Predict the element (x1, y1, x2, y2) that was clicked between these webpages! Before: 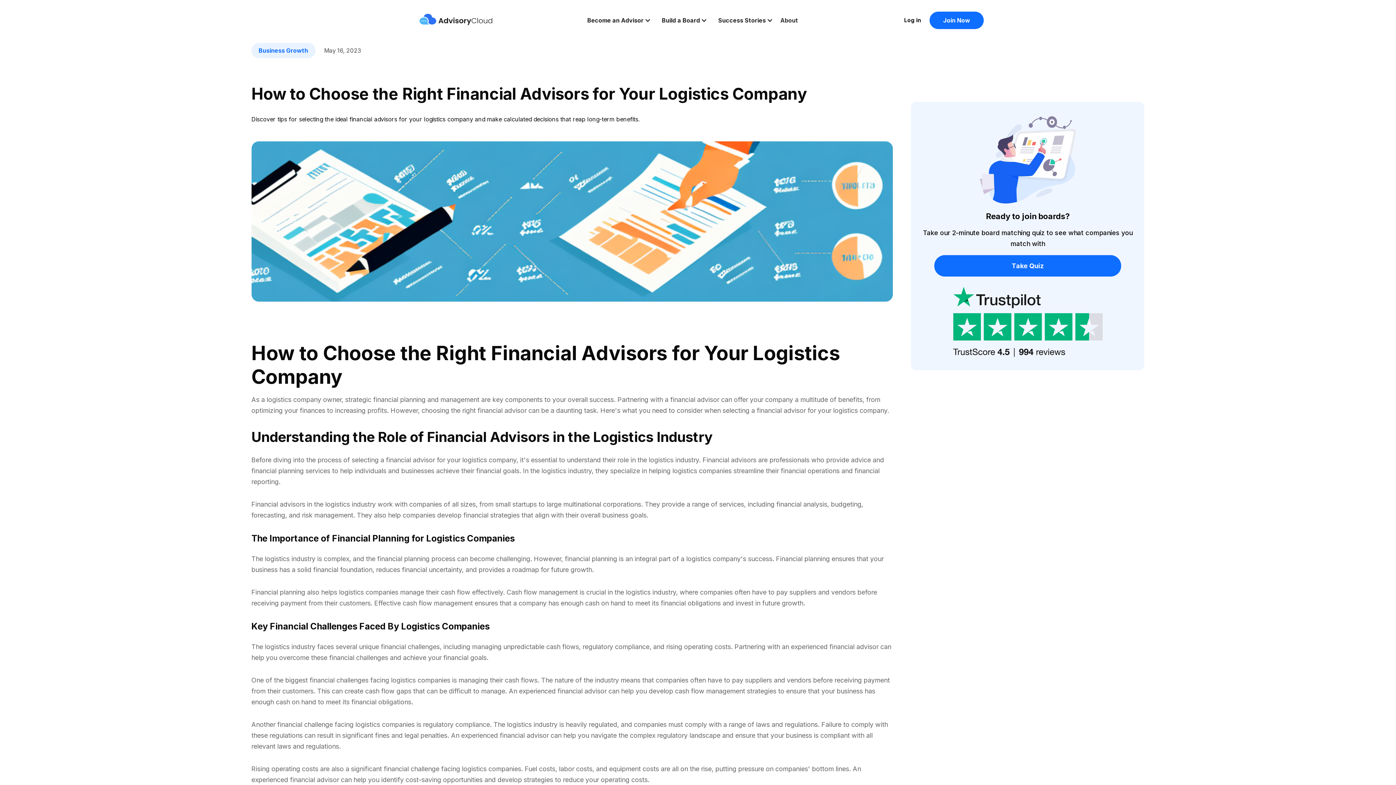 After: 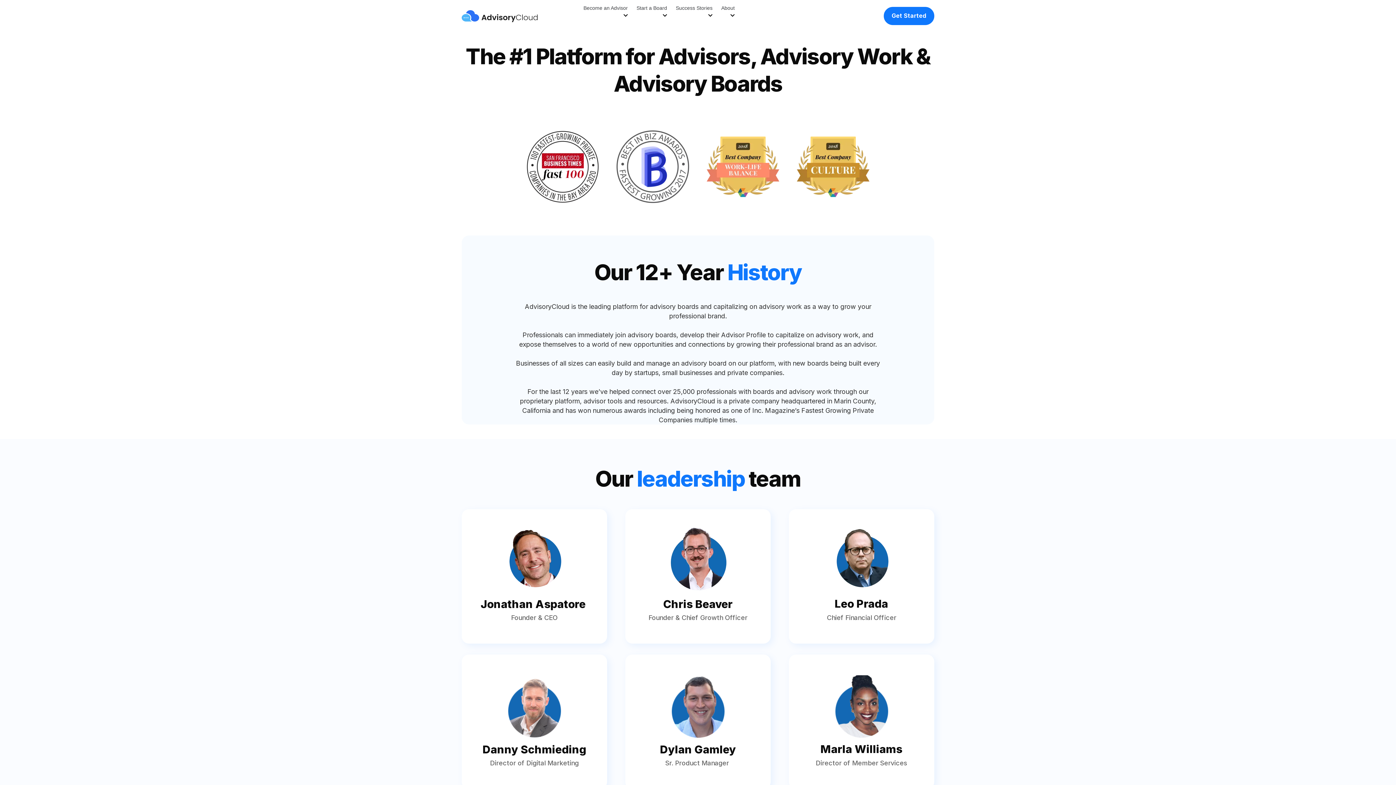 Action: label: About bbox: (780, 14, 798, 26)